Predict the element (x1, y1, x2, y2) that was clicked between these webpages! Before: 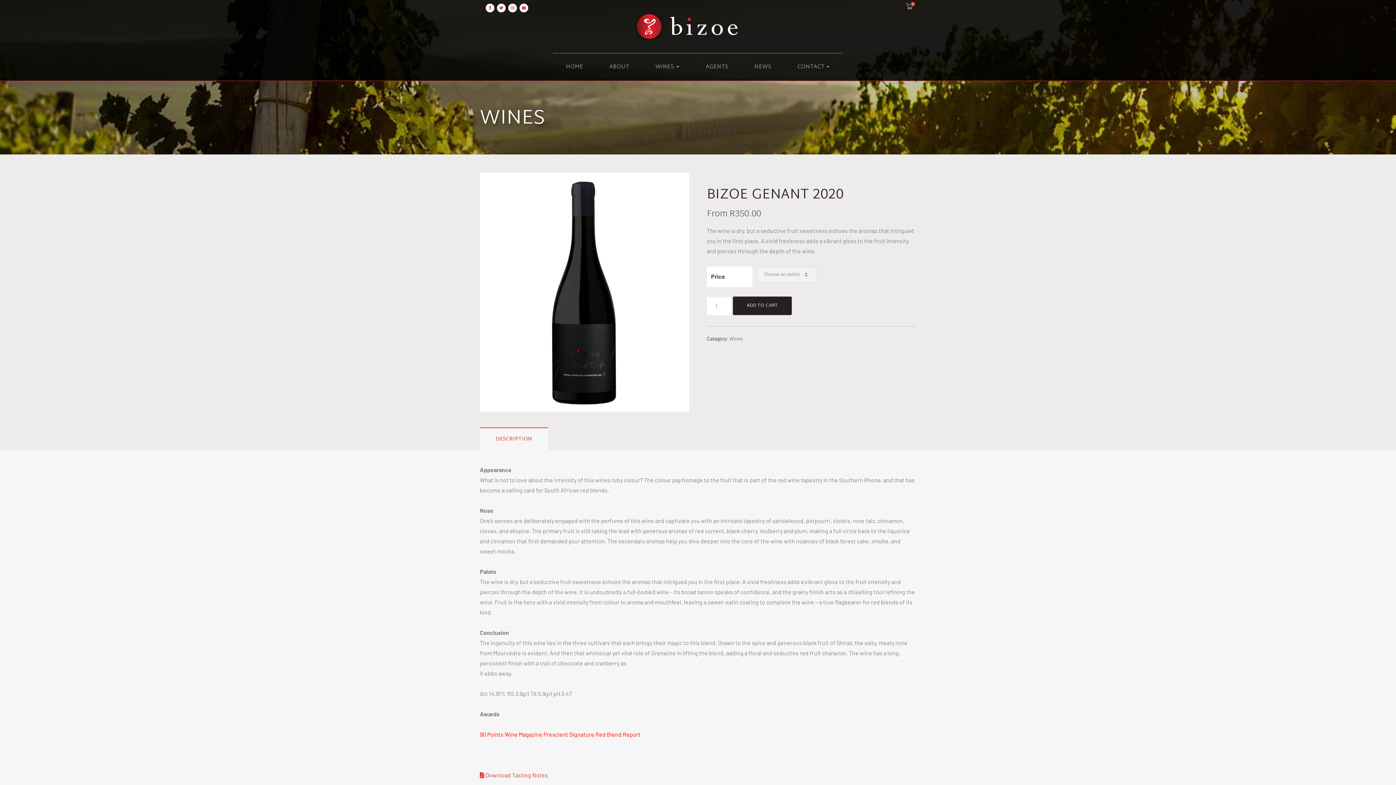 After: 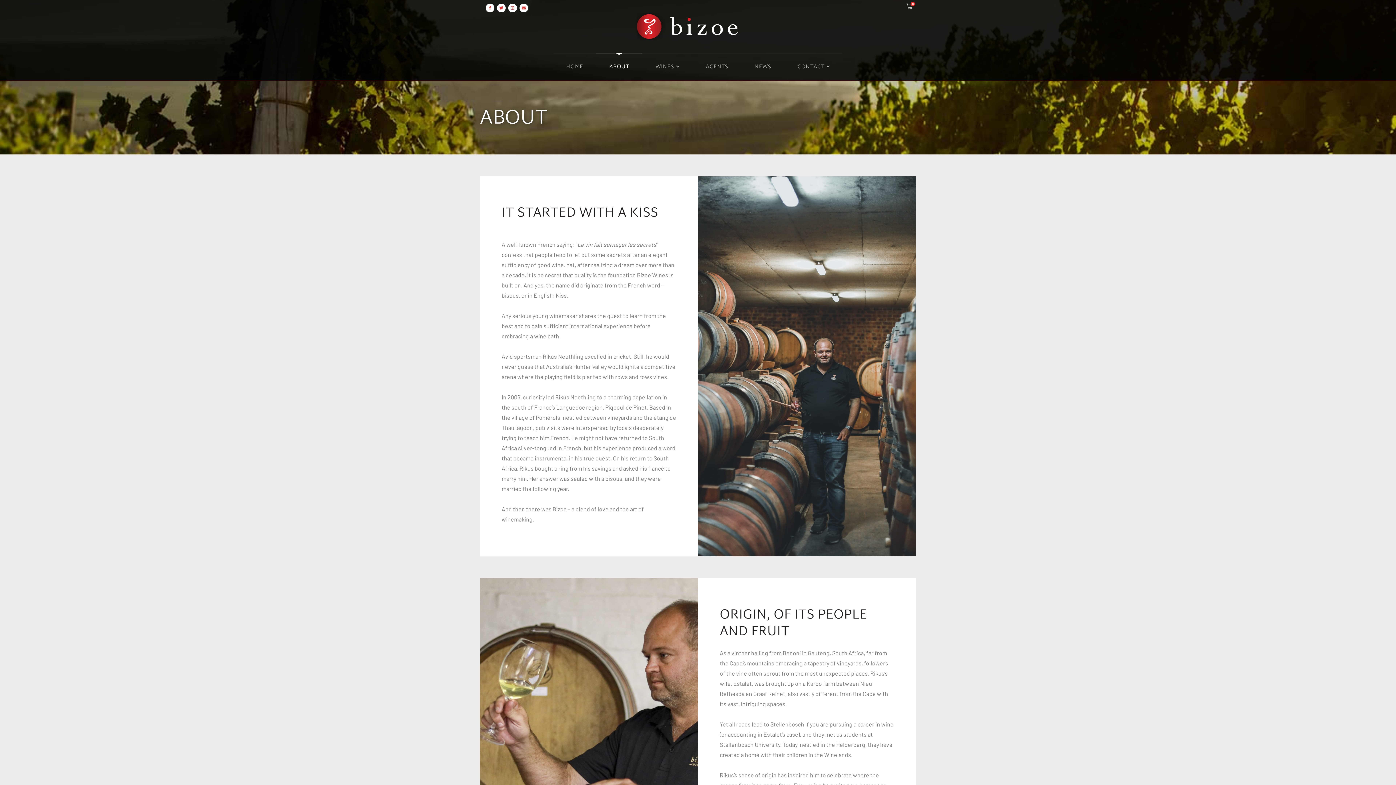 Action: label: ABOUT bbox: (596, 53, 642, 80)